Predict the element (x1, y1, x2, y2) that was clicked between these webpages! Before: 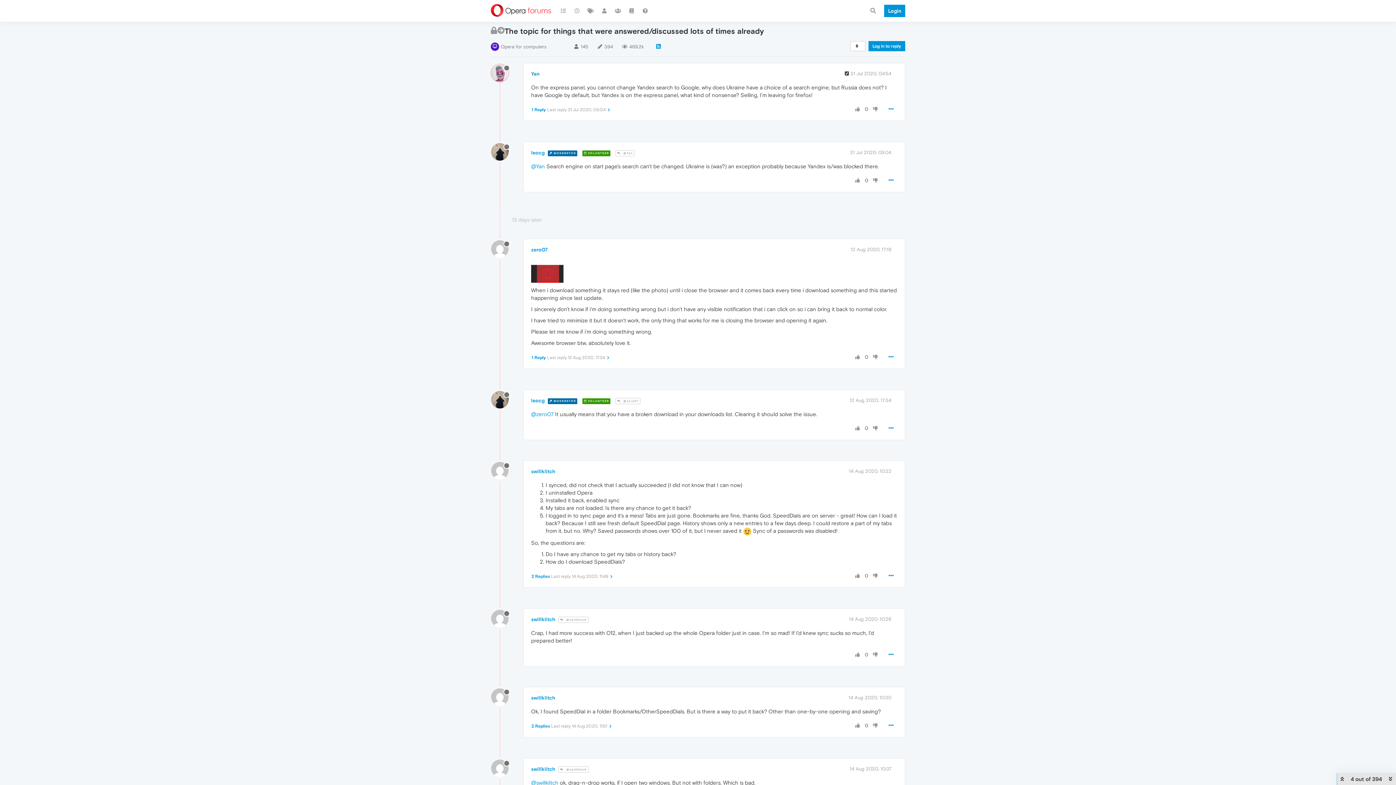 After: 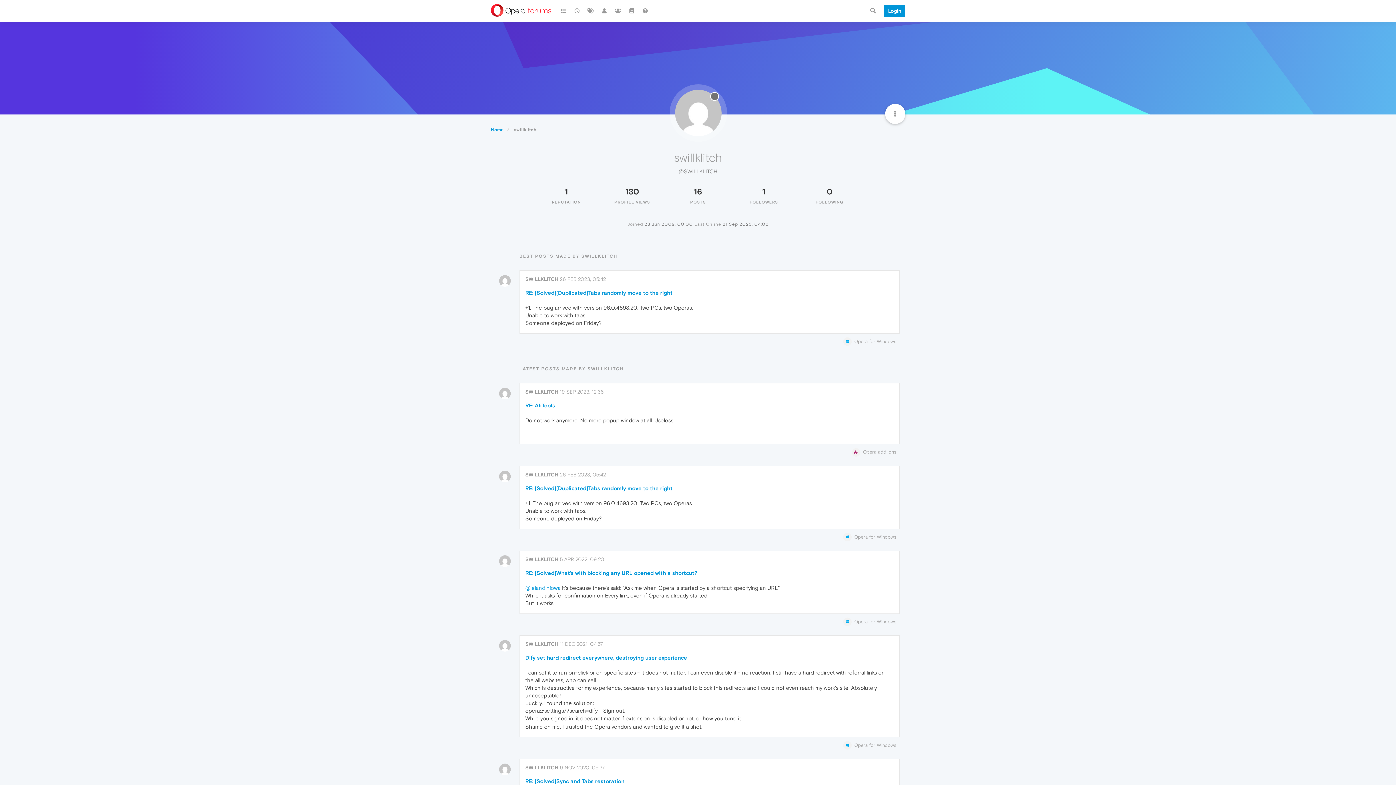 Action: bbox: (531, 695, 555, 701) label: swillklitch